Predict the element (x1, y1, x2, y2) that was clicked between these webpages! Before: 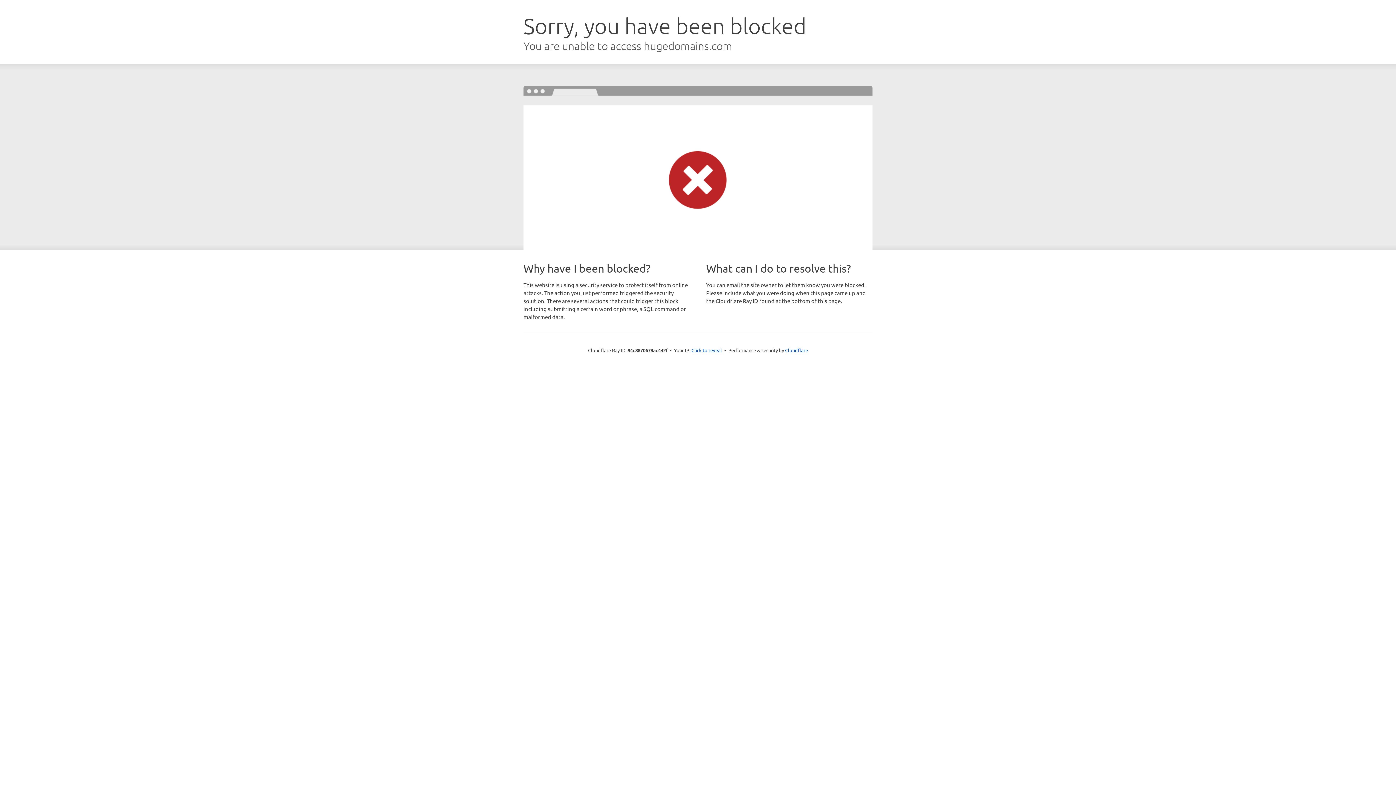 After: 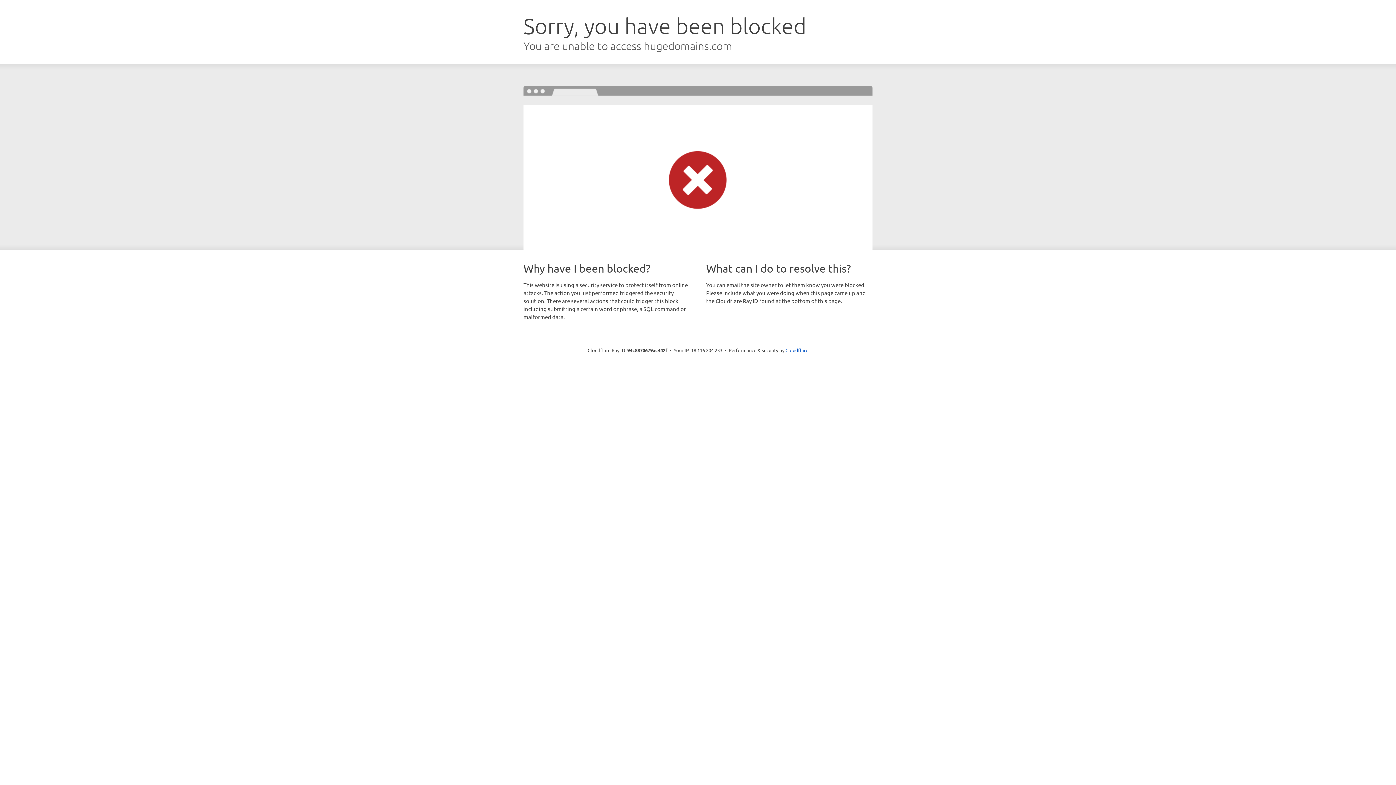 Action: label: Click to reveal bbox: (691, 346, 722, 353)